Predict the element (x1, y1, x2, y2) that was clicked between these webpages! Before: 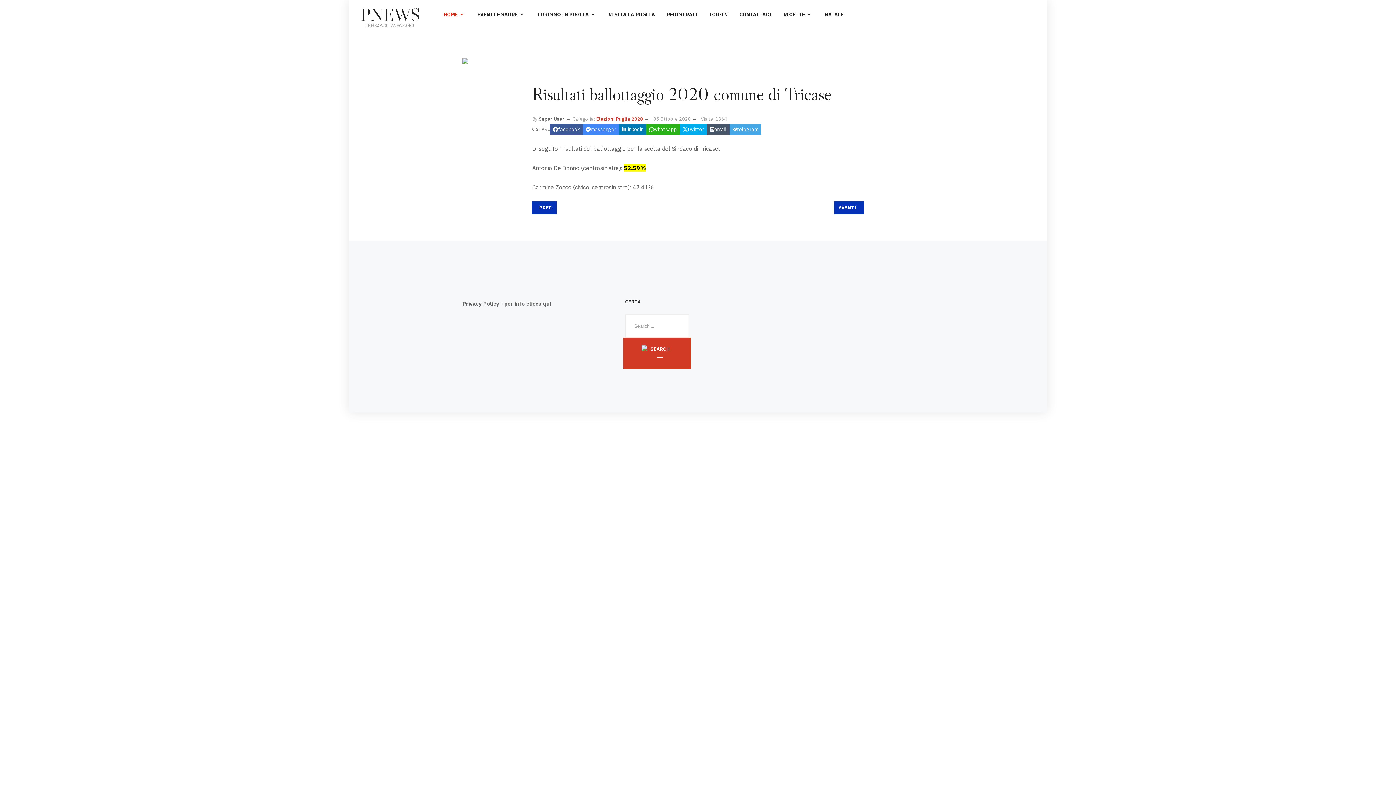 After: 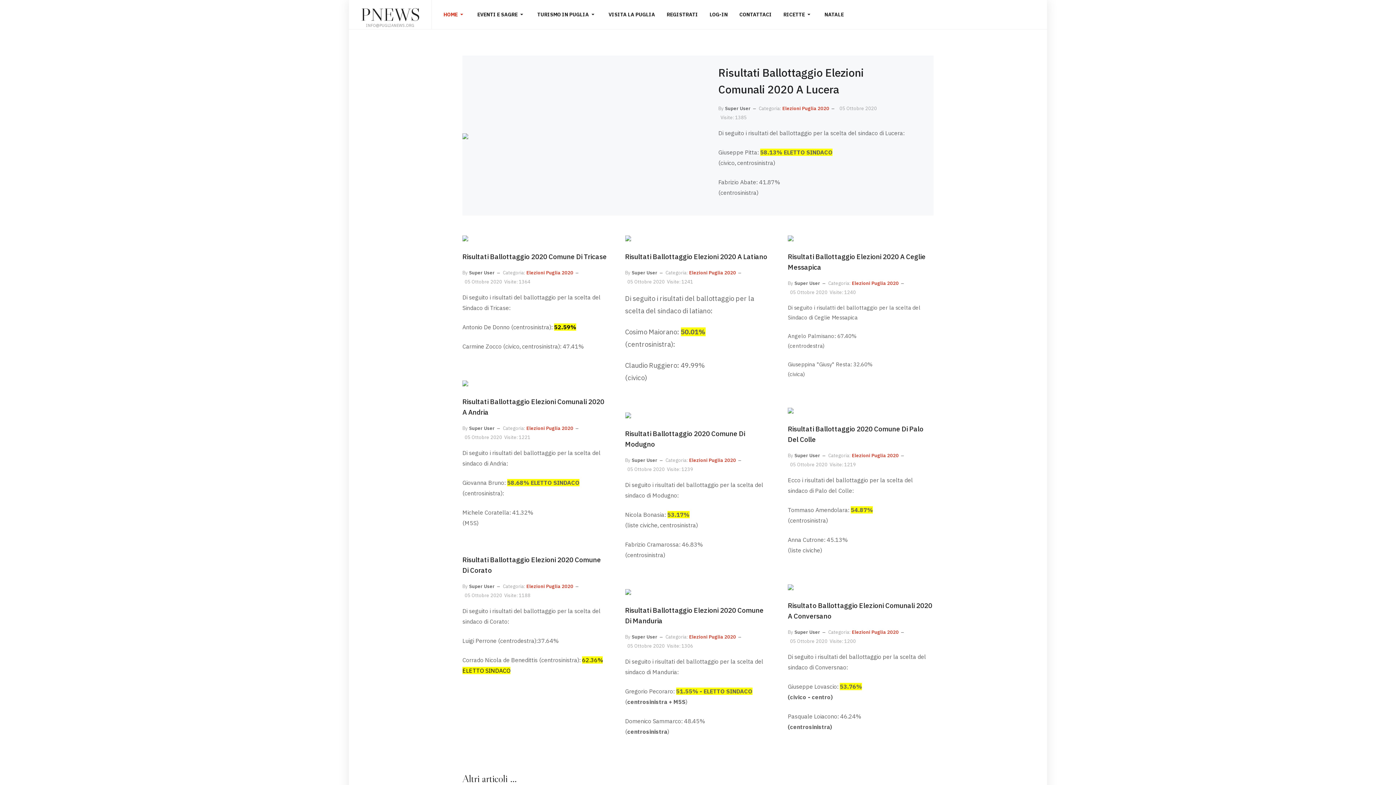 Action: bbox: (596, 114, 643, 123) label: Elezioni Puglia 2020